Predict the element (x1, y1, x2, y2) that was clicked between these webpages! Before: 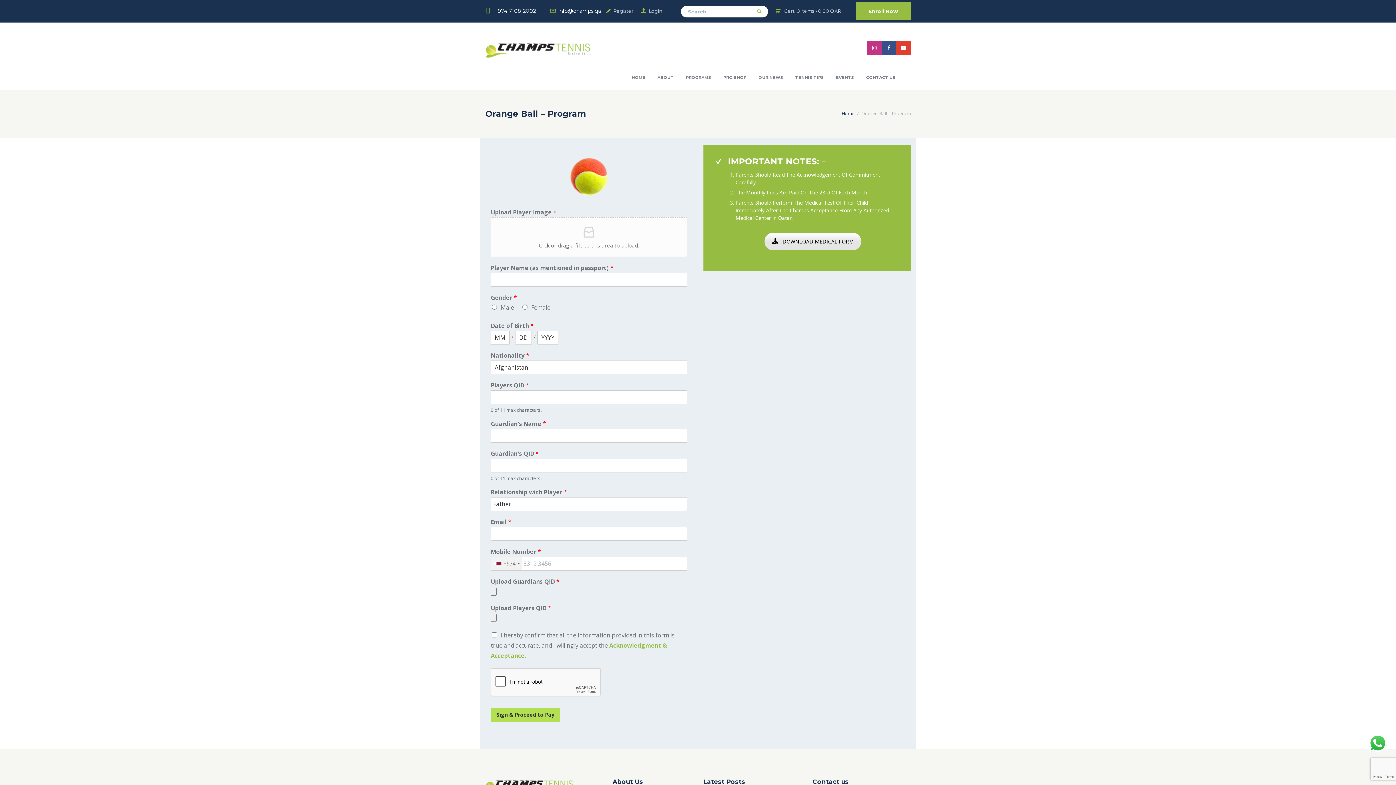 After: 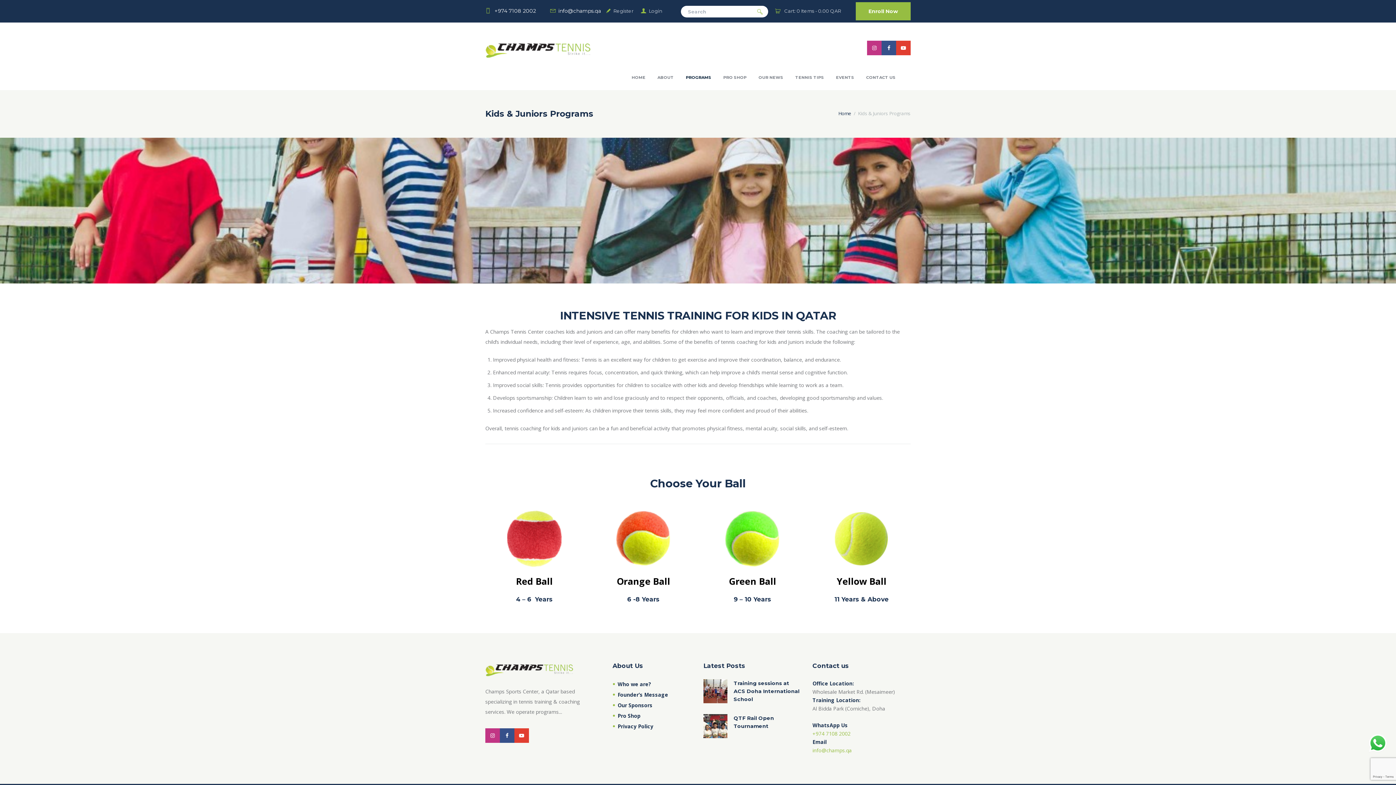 Action: label: Enroll Now bbox: (856, 2, 910, 20)